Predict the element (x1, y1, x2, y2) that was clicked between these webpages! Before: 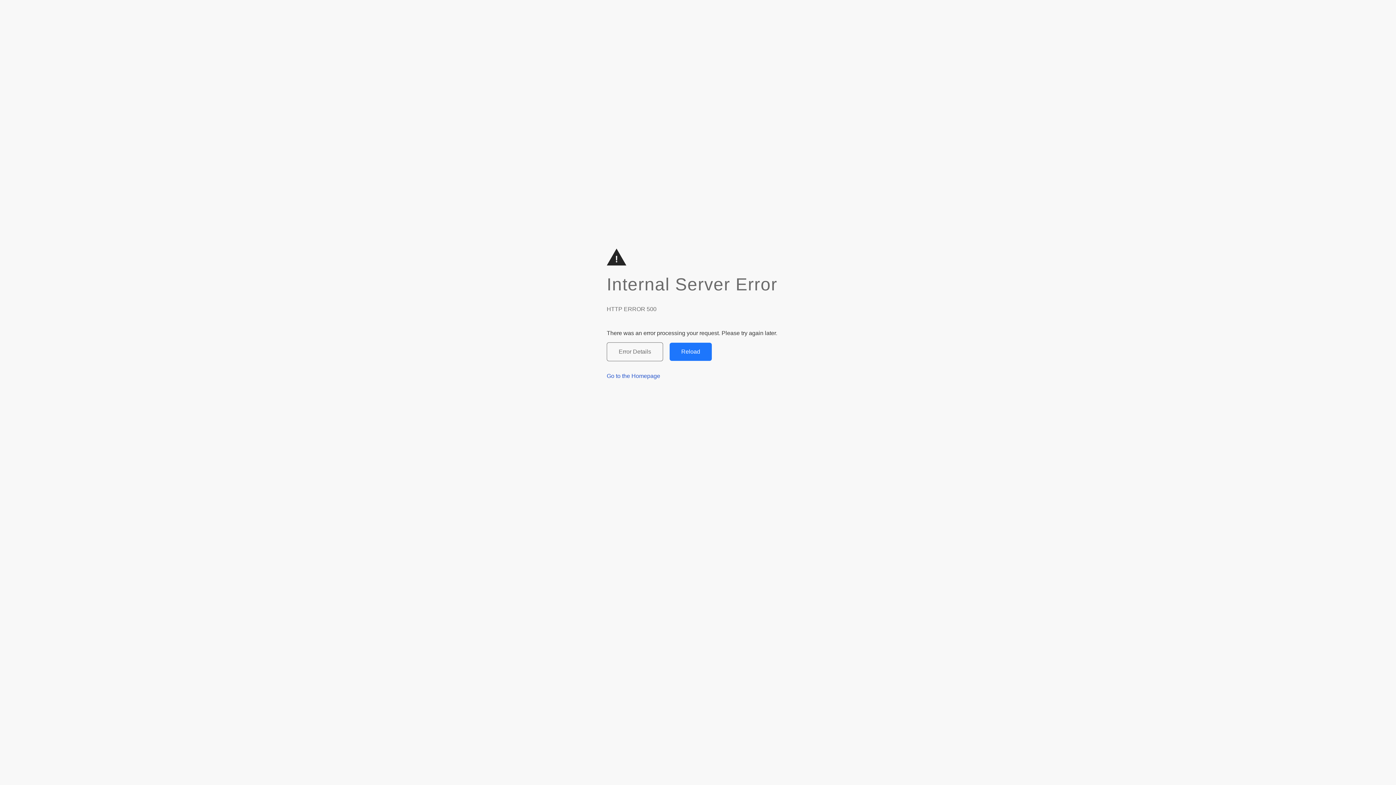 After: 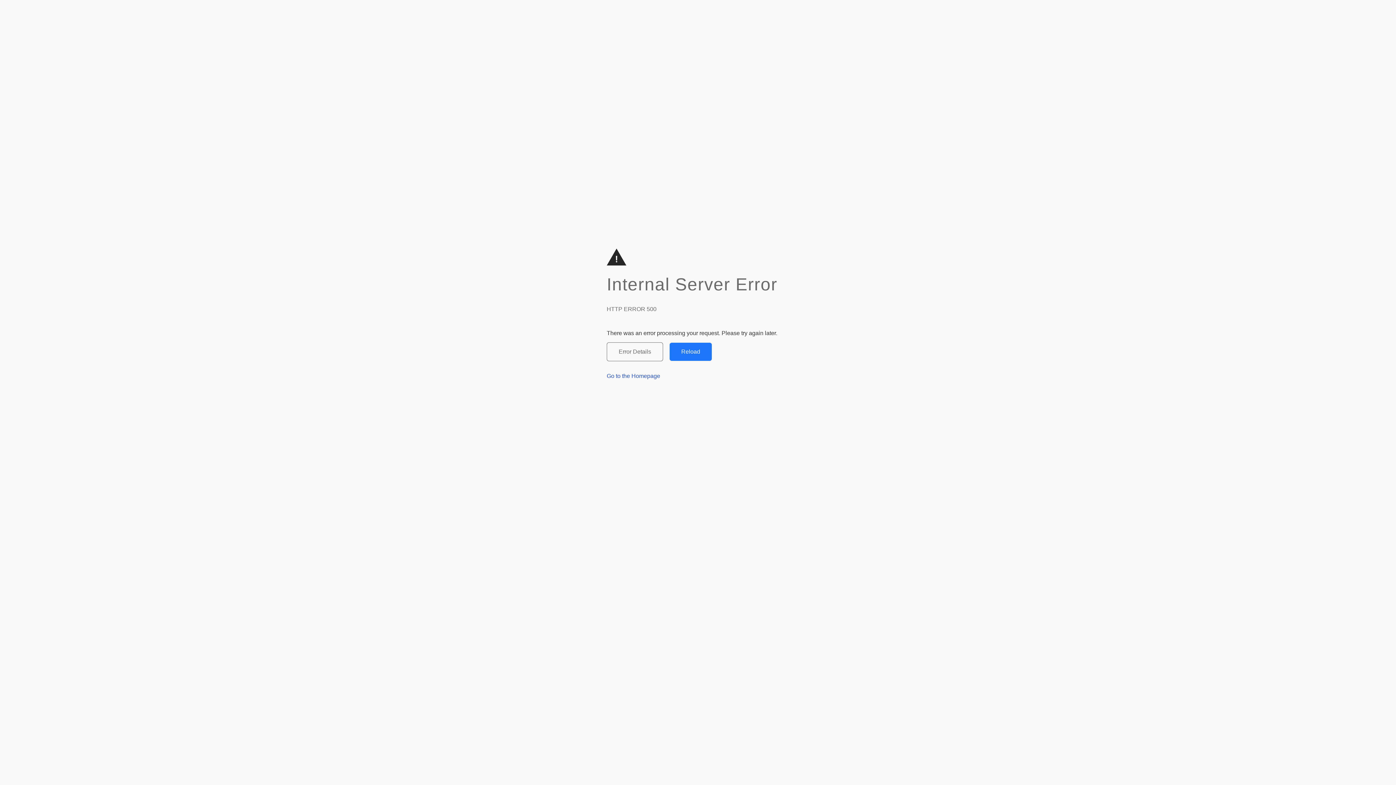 Action: label: Reload bbox: (669, 342, 712, 361)